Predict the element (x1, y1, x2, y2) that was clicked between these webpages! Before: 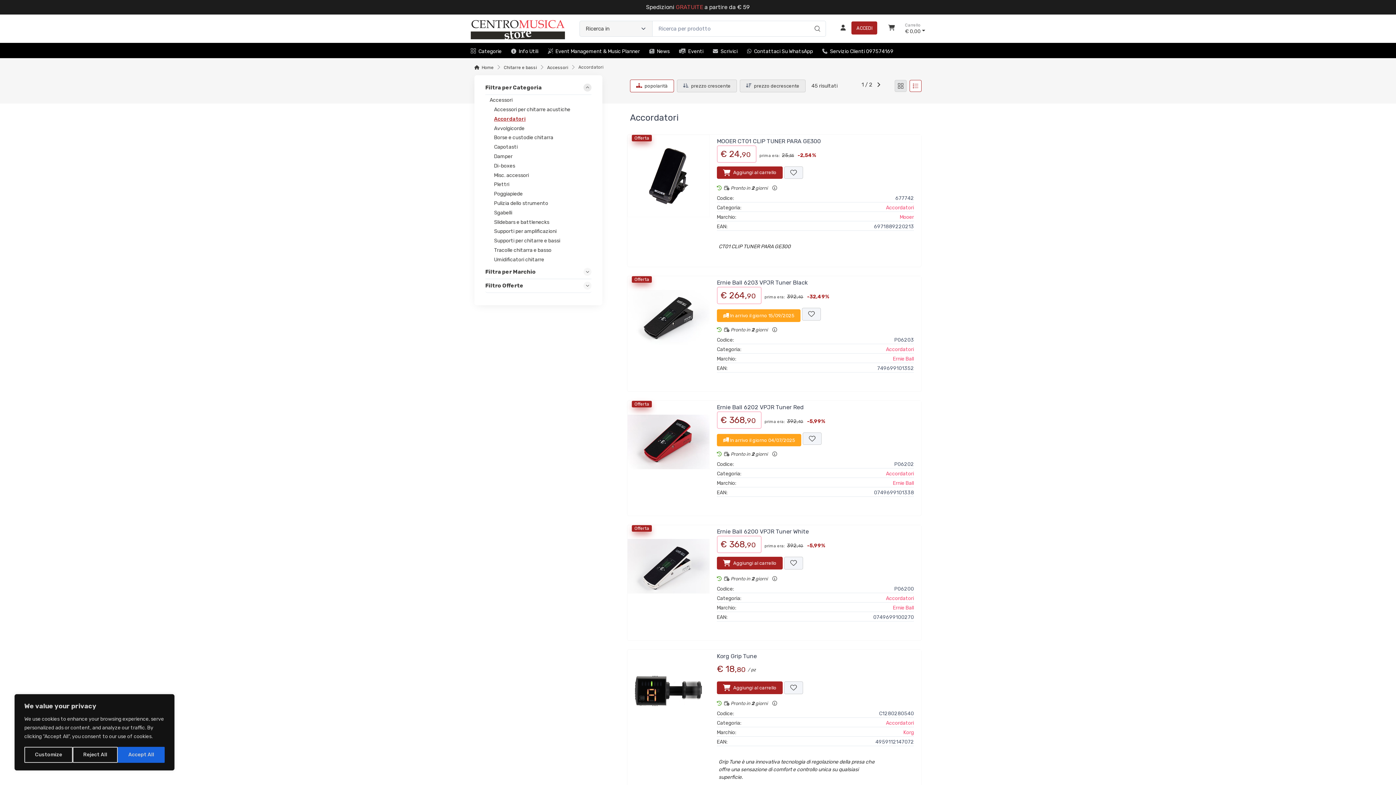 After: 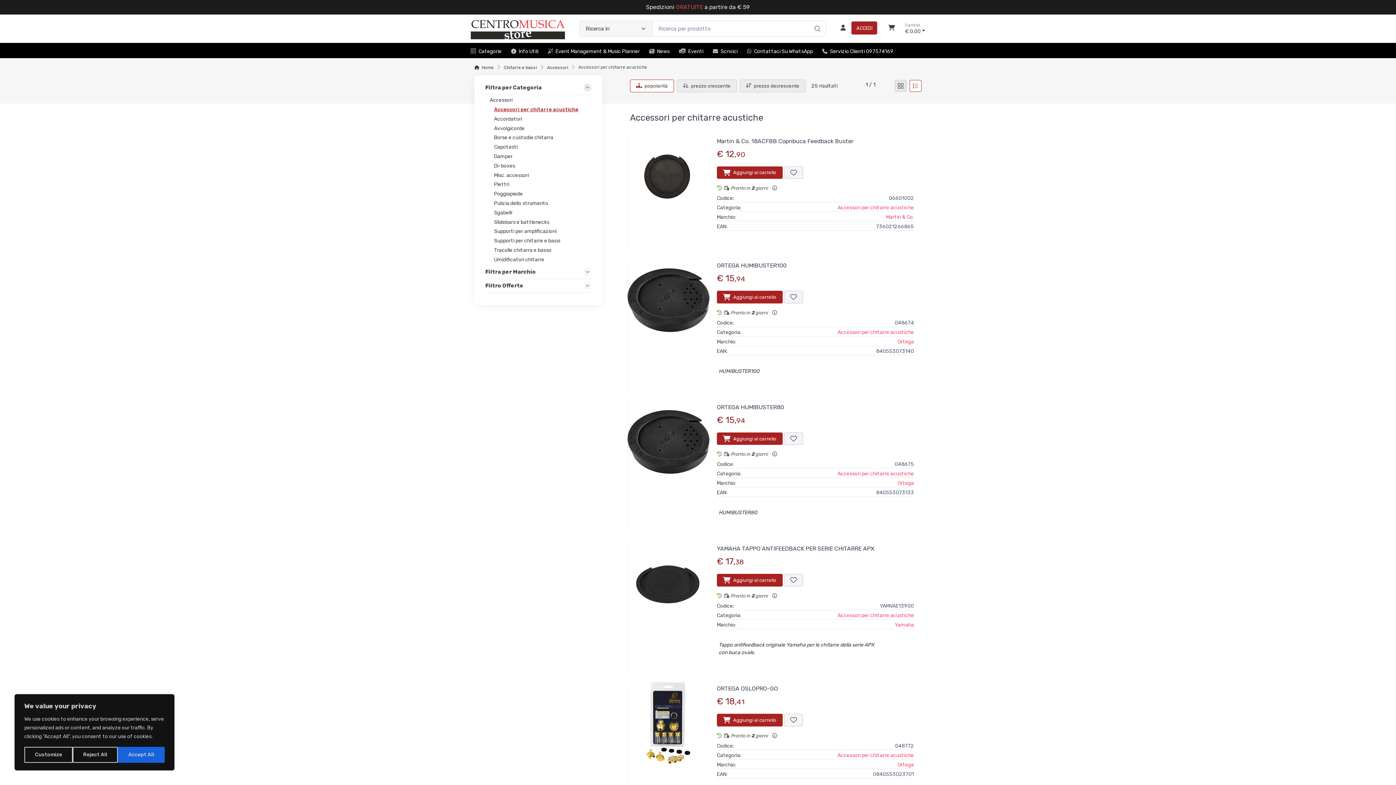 Action: label: Accessori per chitarre acustiche bbox: (494, 105, 585, 113)